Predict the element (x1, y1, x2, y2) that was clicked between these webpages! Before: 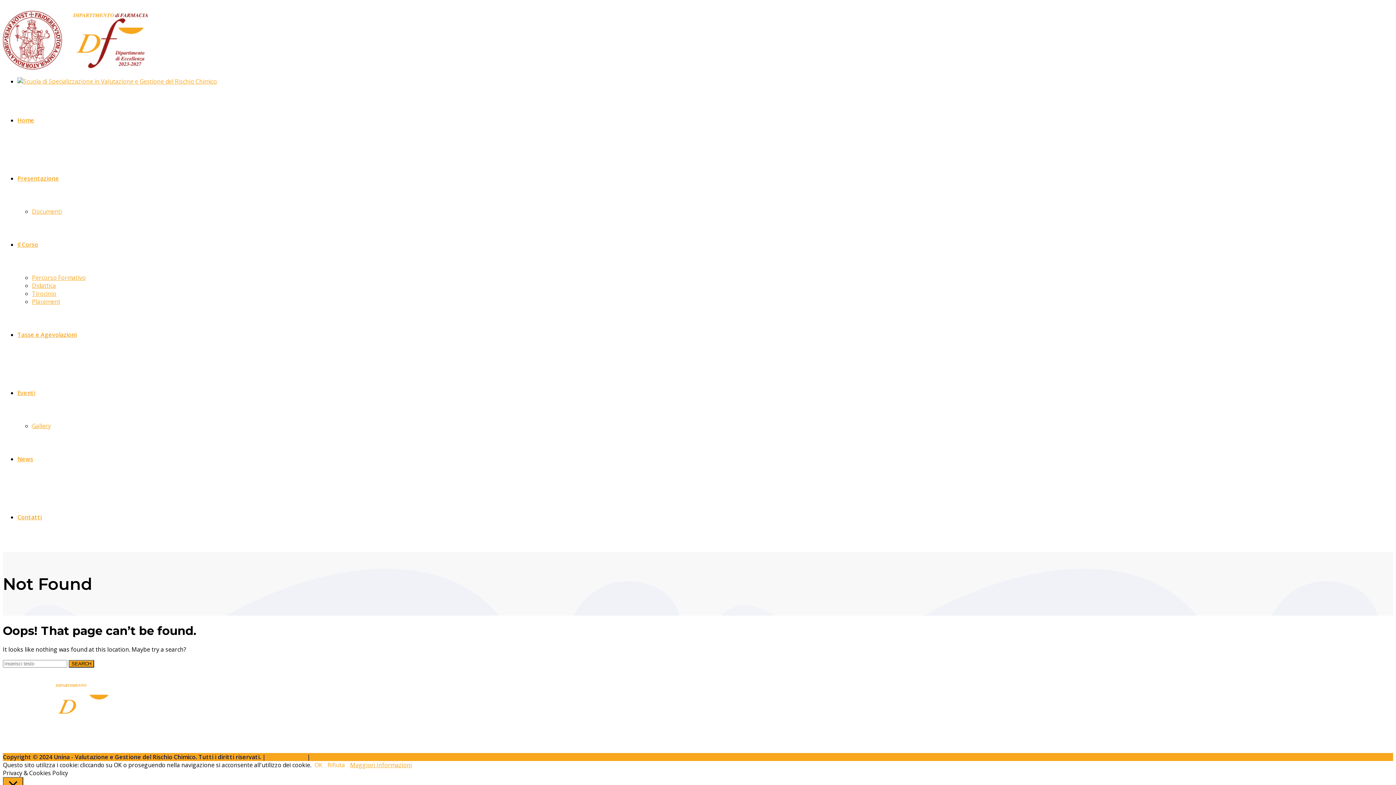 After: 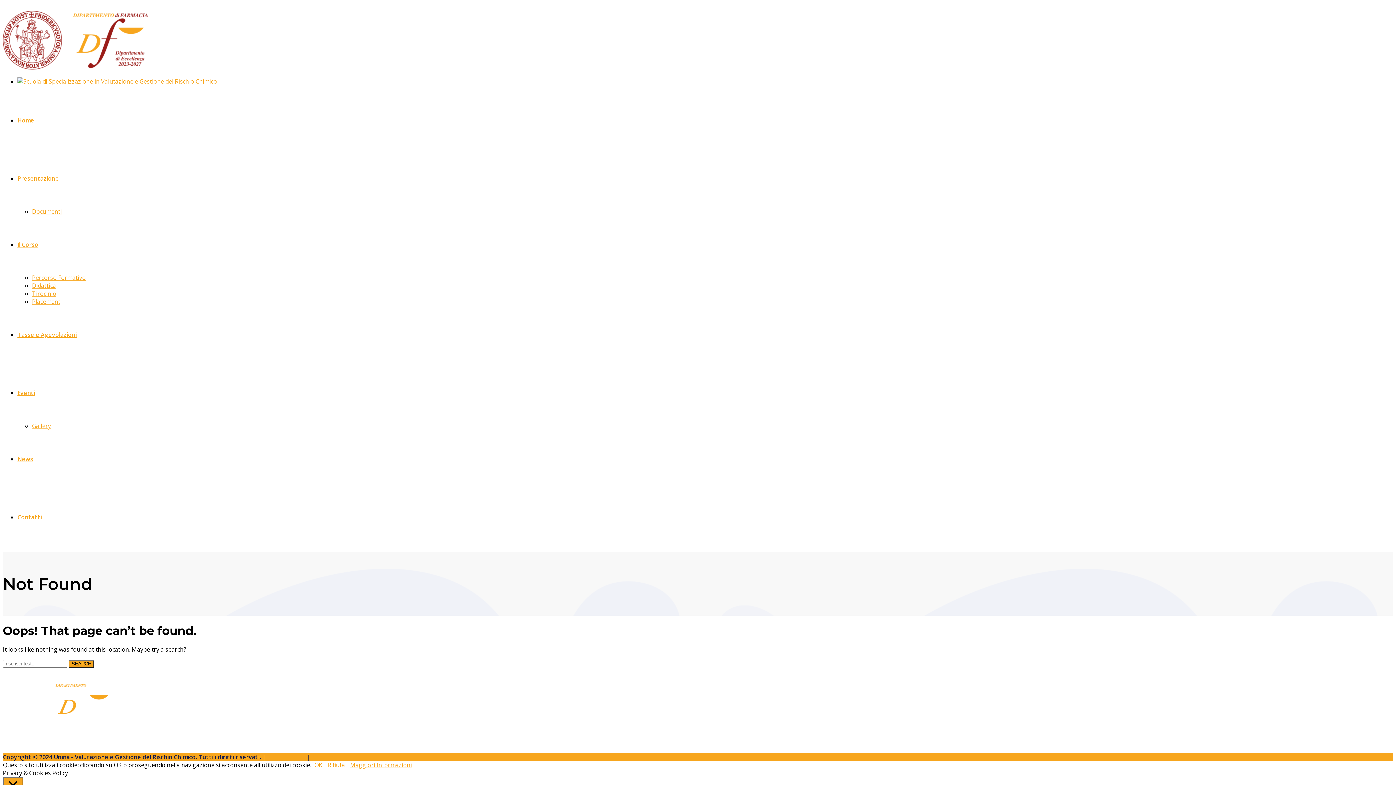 Action: bbox: (314, 761, 322, 769) label: OK